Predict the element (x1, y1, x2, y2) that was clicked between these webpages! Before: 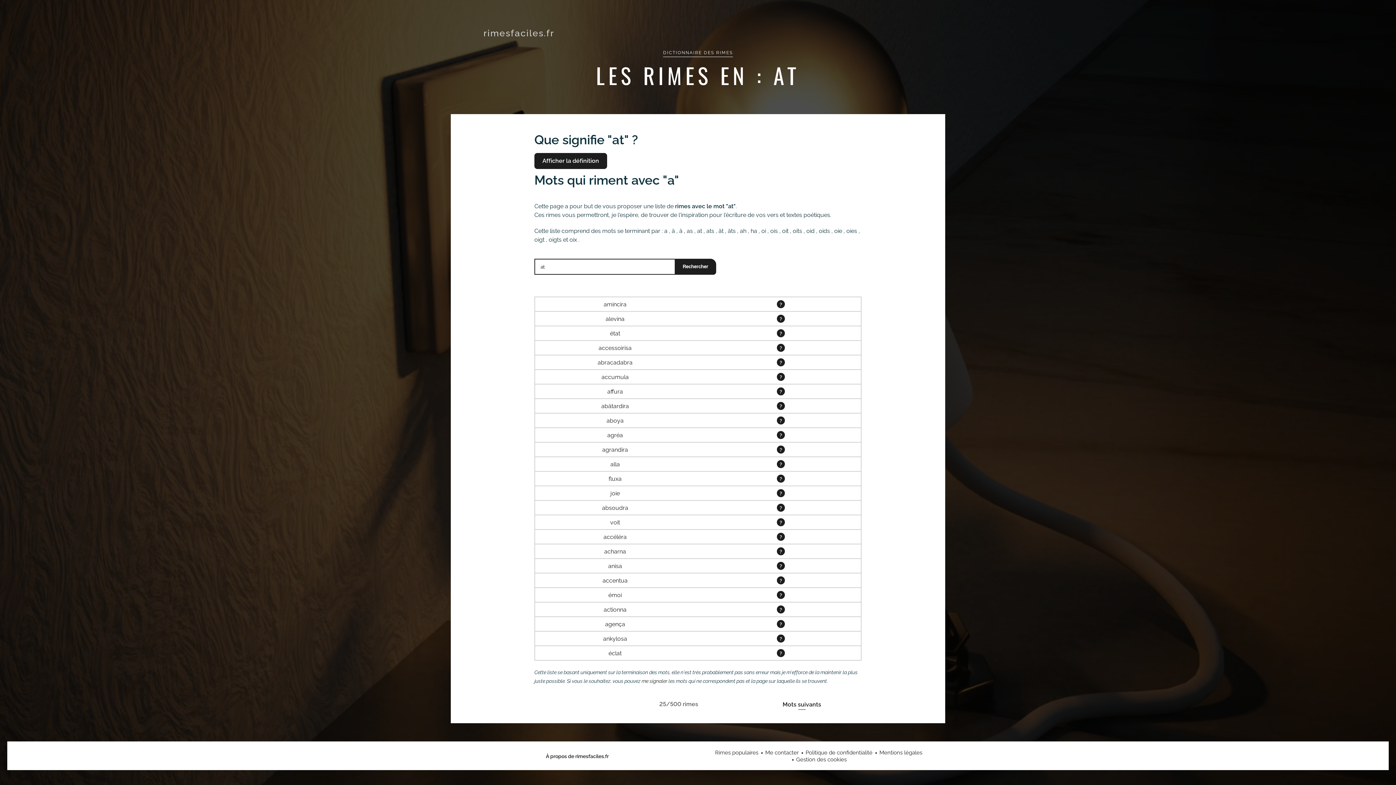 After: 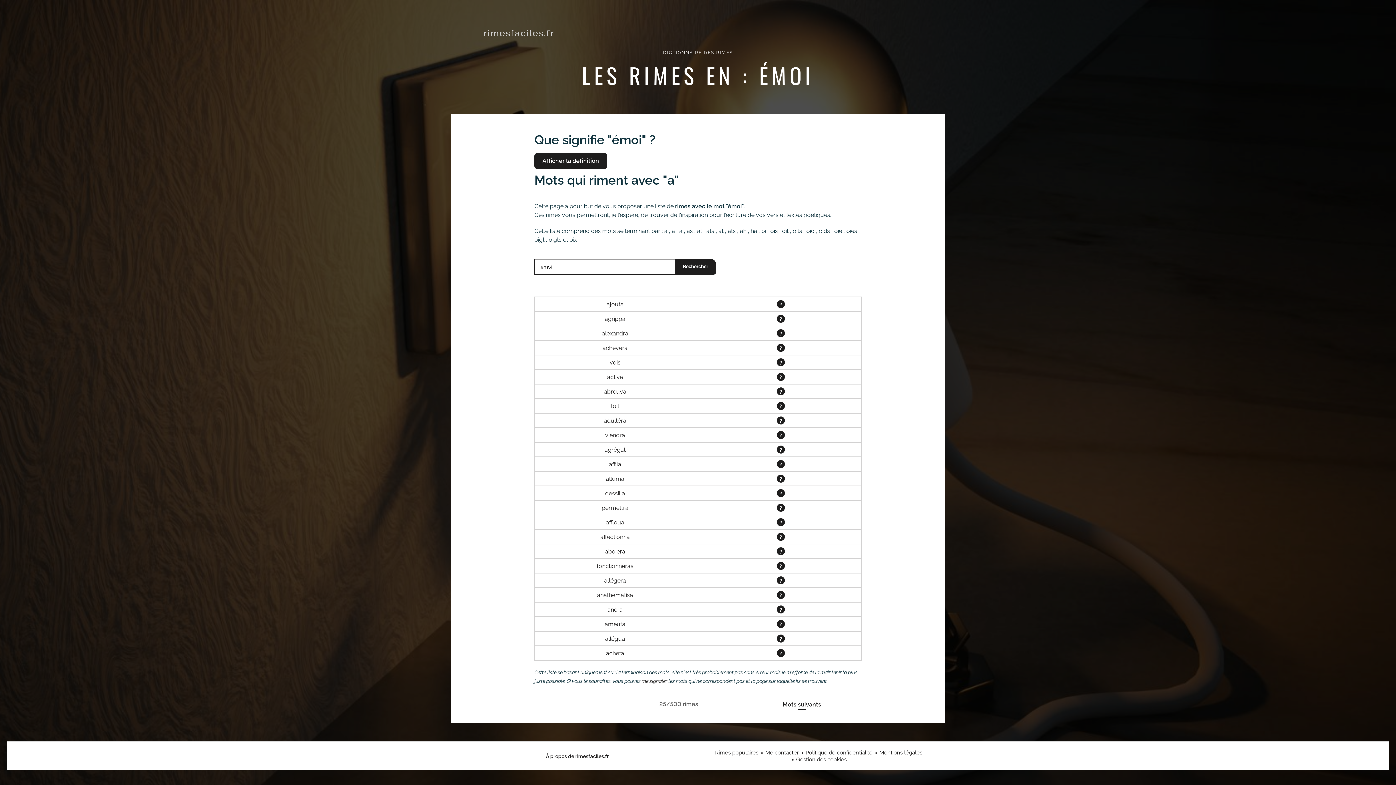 Action: bbox: (538, 591, 692, 598) label: émoi